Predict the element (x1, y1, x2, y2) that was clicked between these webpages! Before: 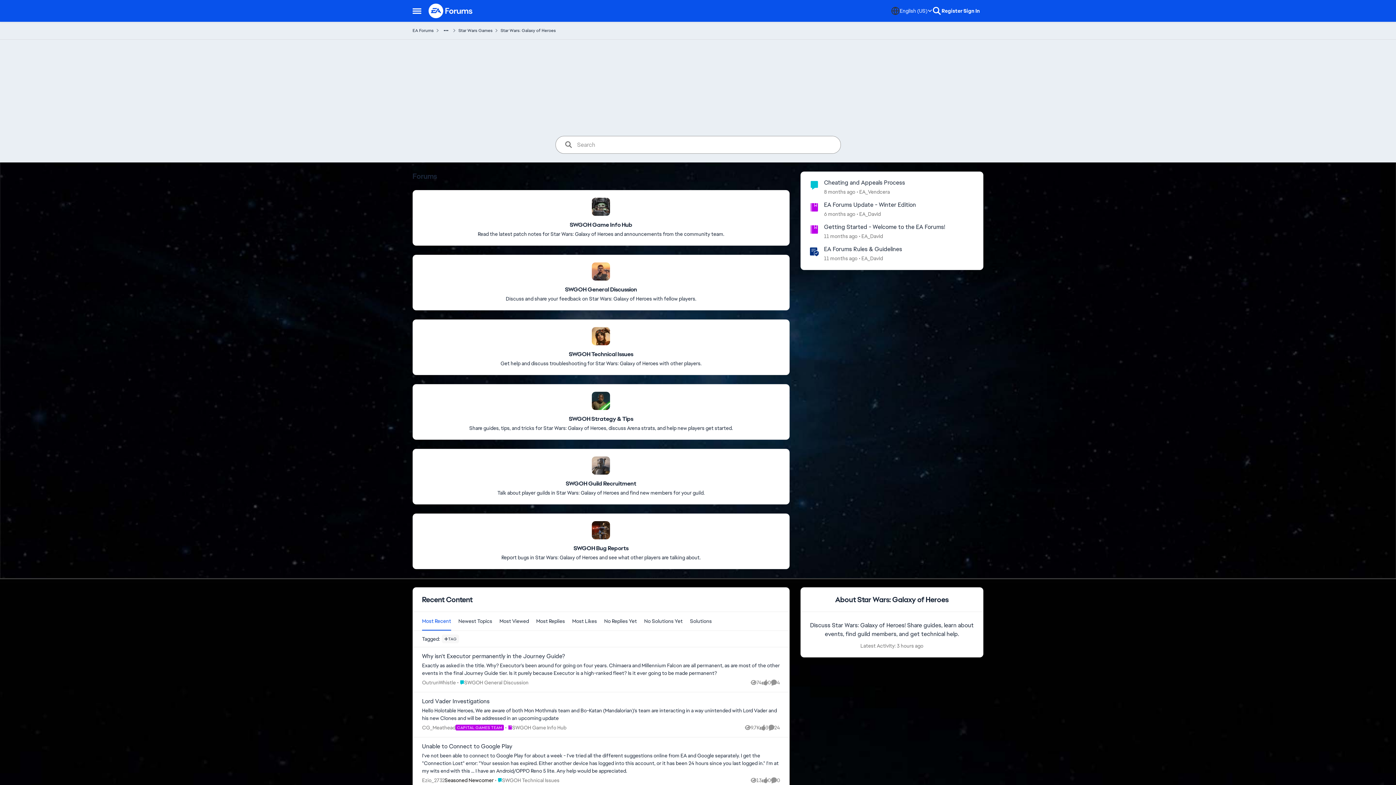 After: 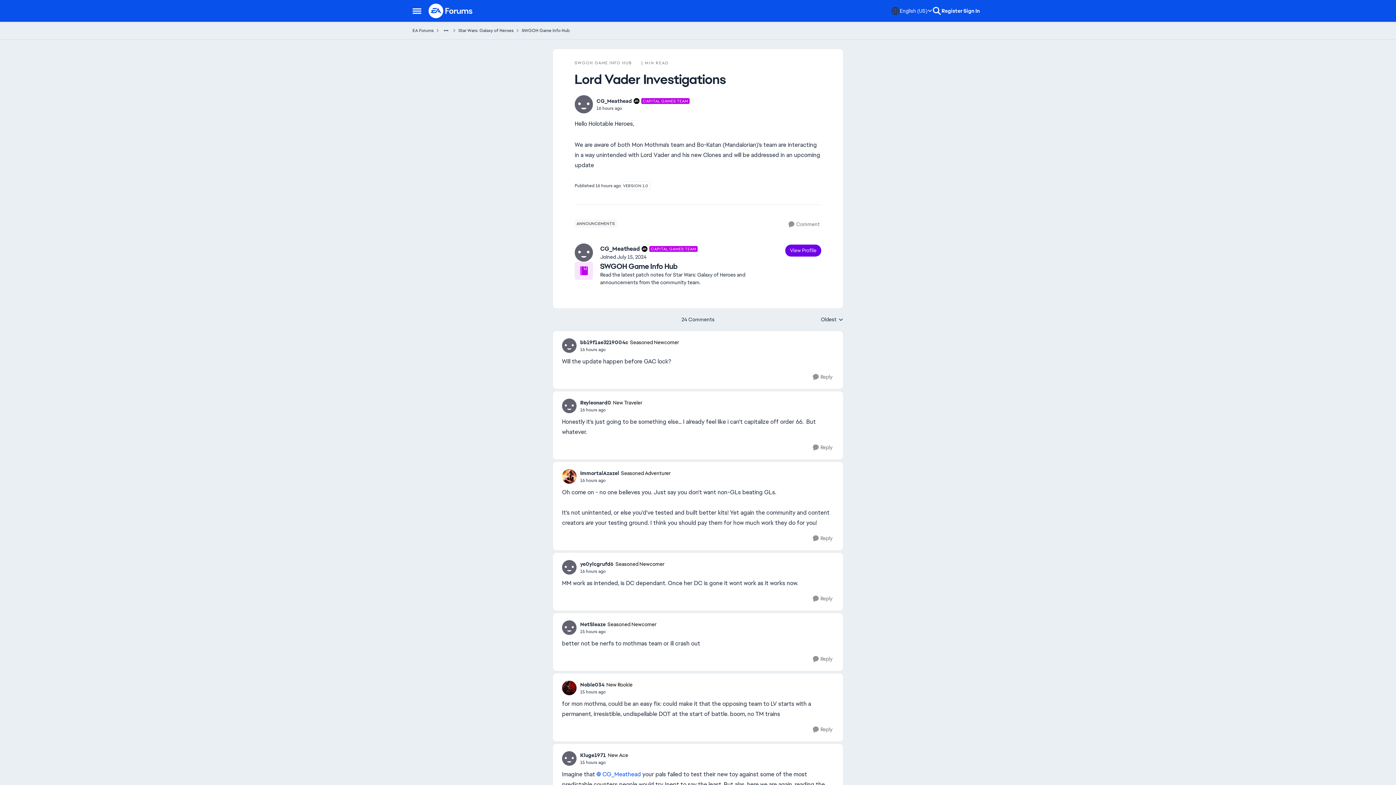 Action: bbox: (422, 698, 489, 705) label: Lord Vader Investigations